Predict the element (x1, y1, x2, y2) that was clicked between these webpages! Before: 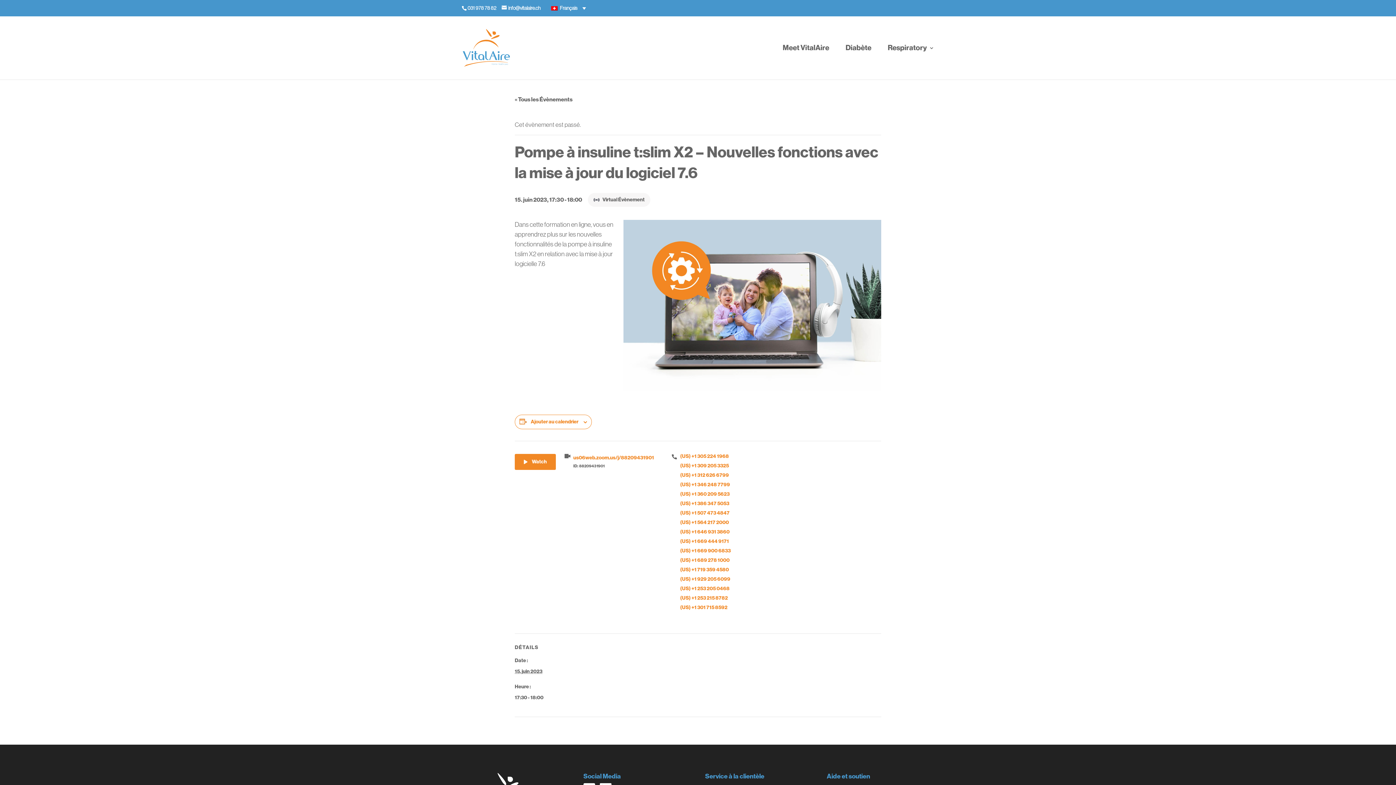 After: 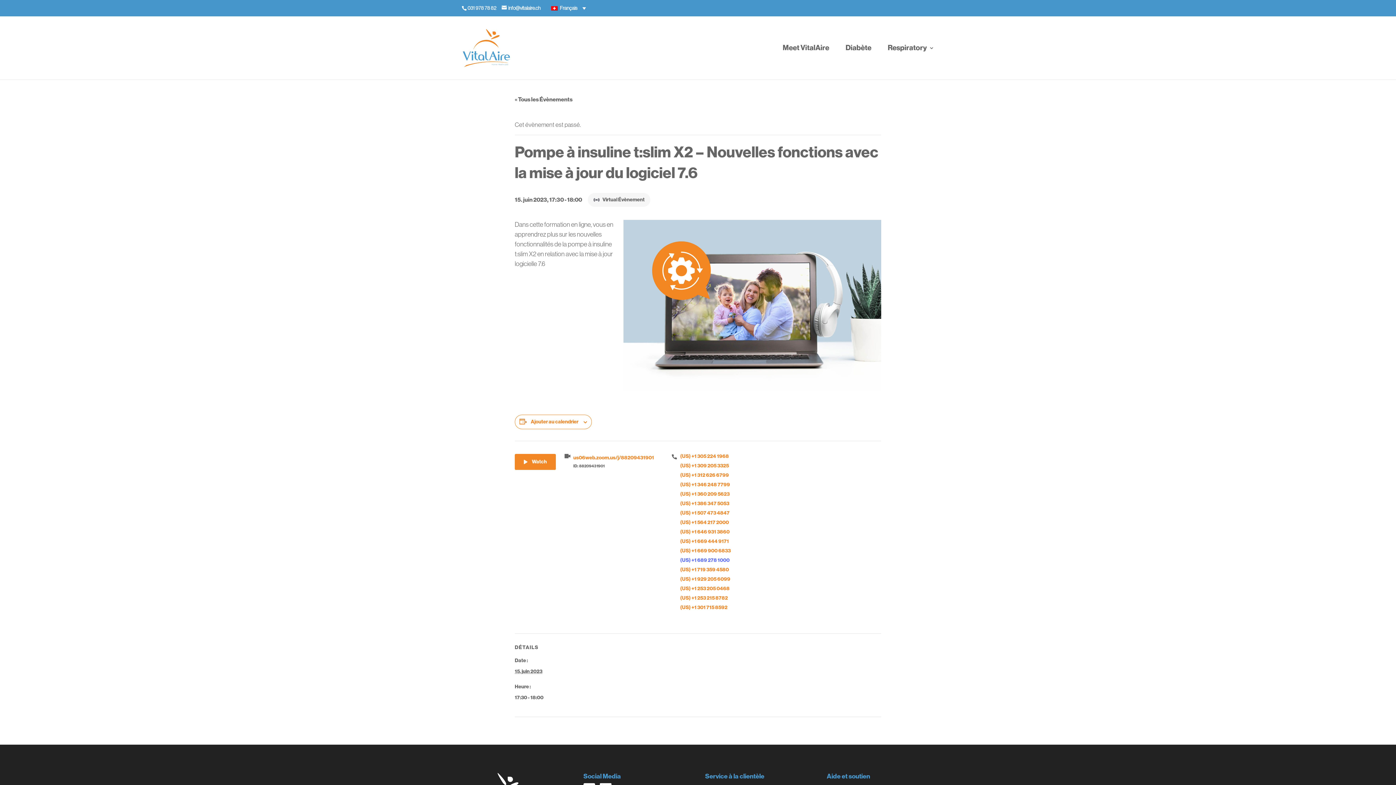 Action: label: (US) +1 689 278 1000 bbox: (680, 558, 729, 563)